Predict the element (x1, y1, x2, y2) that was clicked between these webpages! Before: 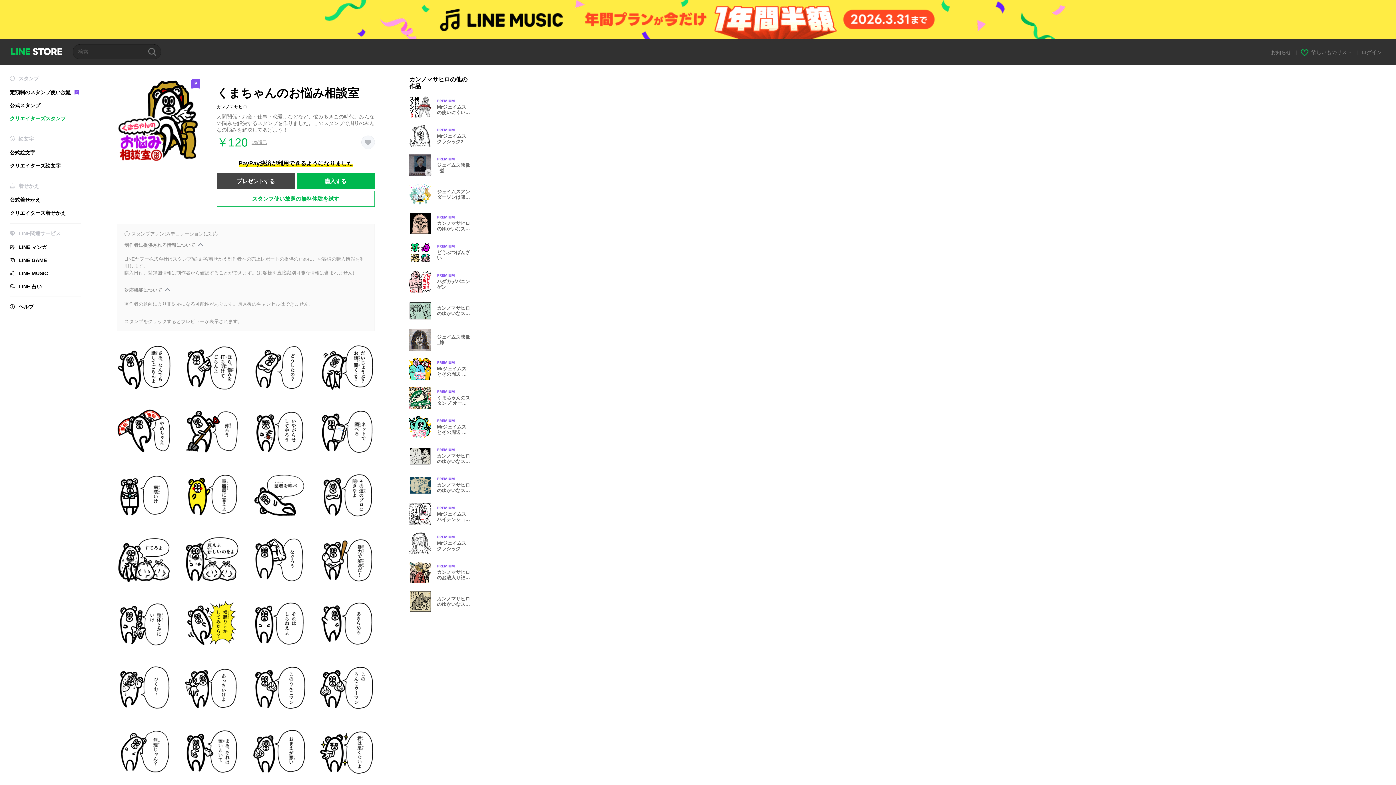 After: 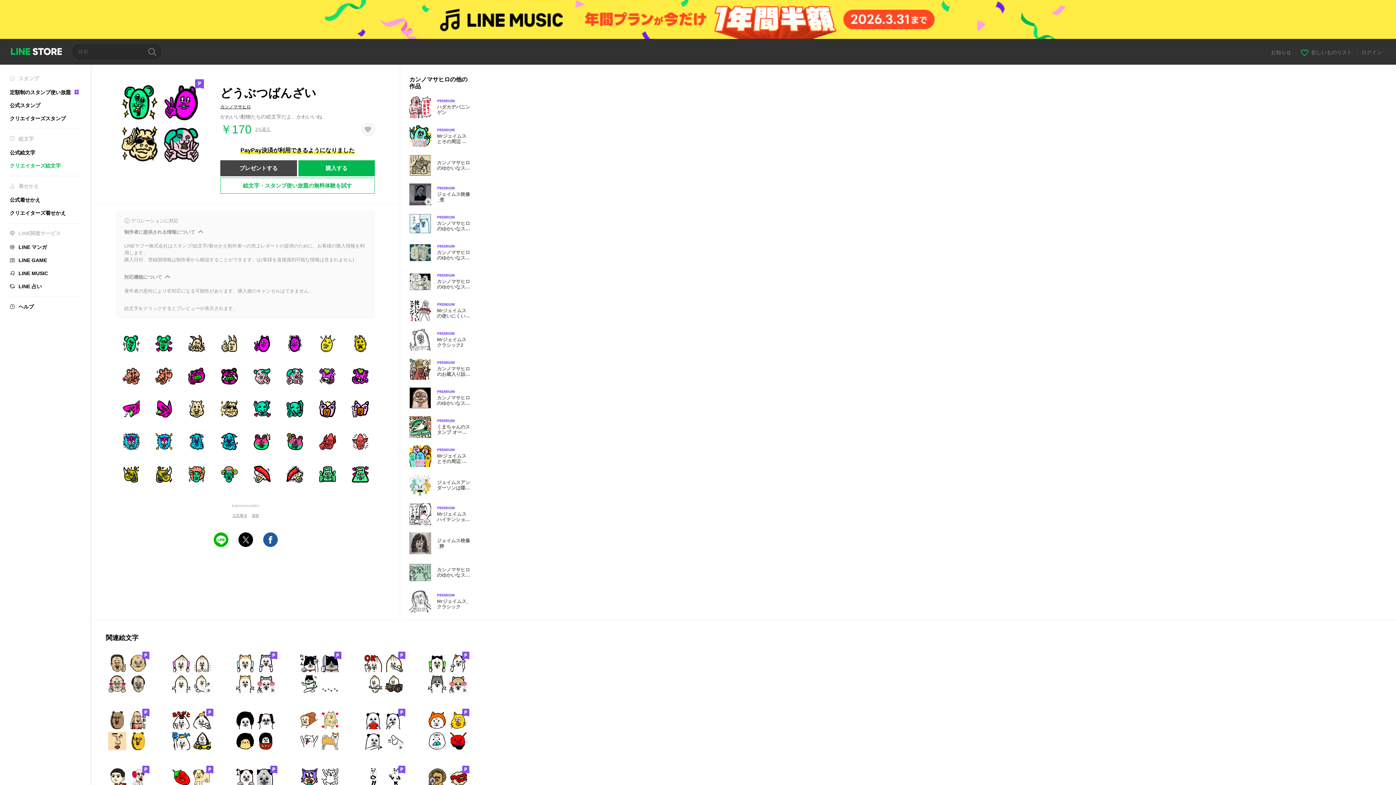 Action: label: Premium
どうぶつばんざい bbox: (409, 241, 477, 263)